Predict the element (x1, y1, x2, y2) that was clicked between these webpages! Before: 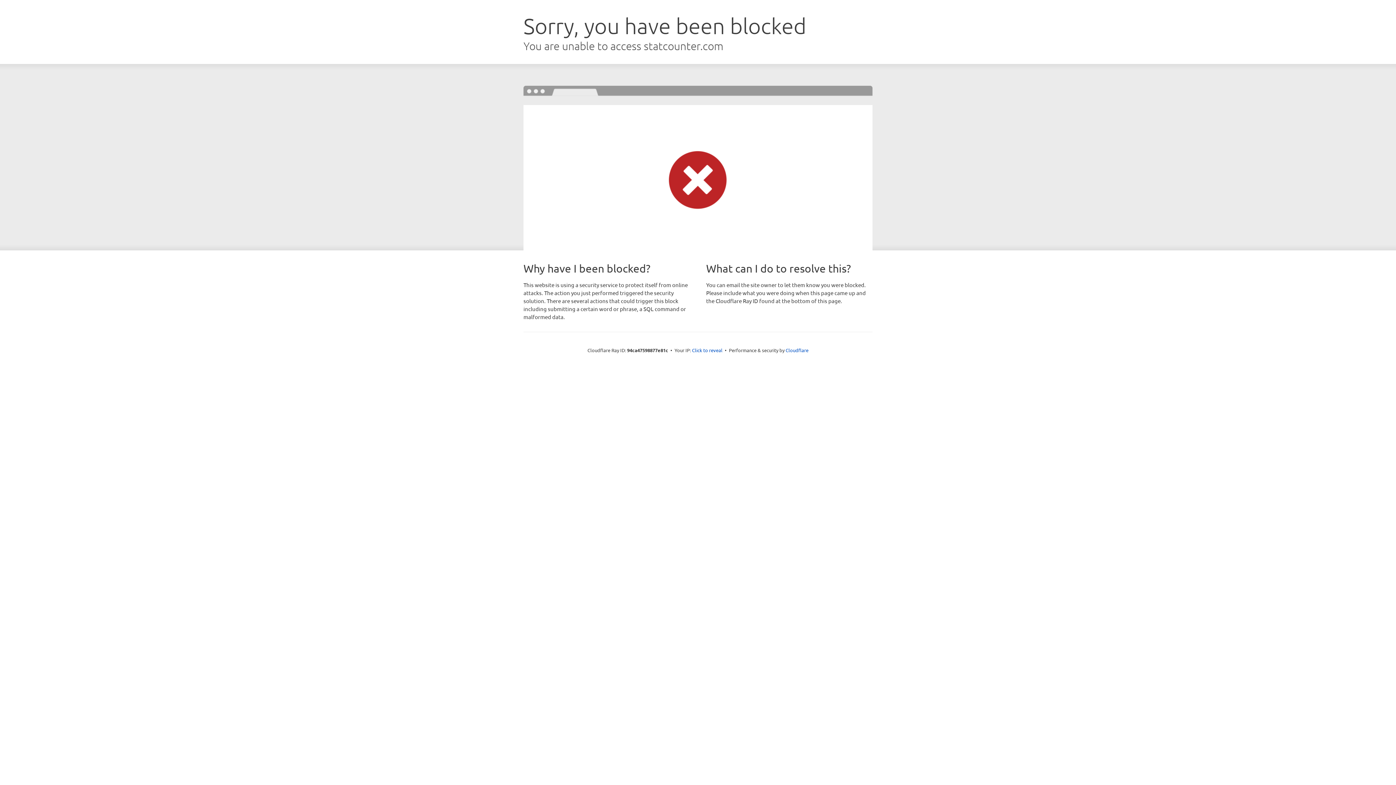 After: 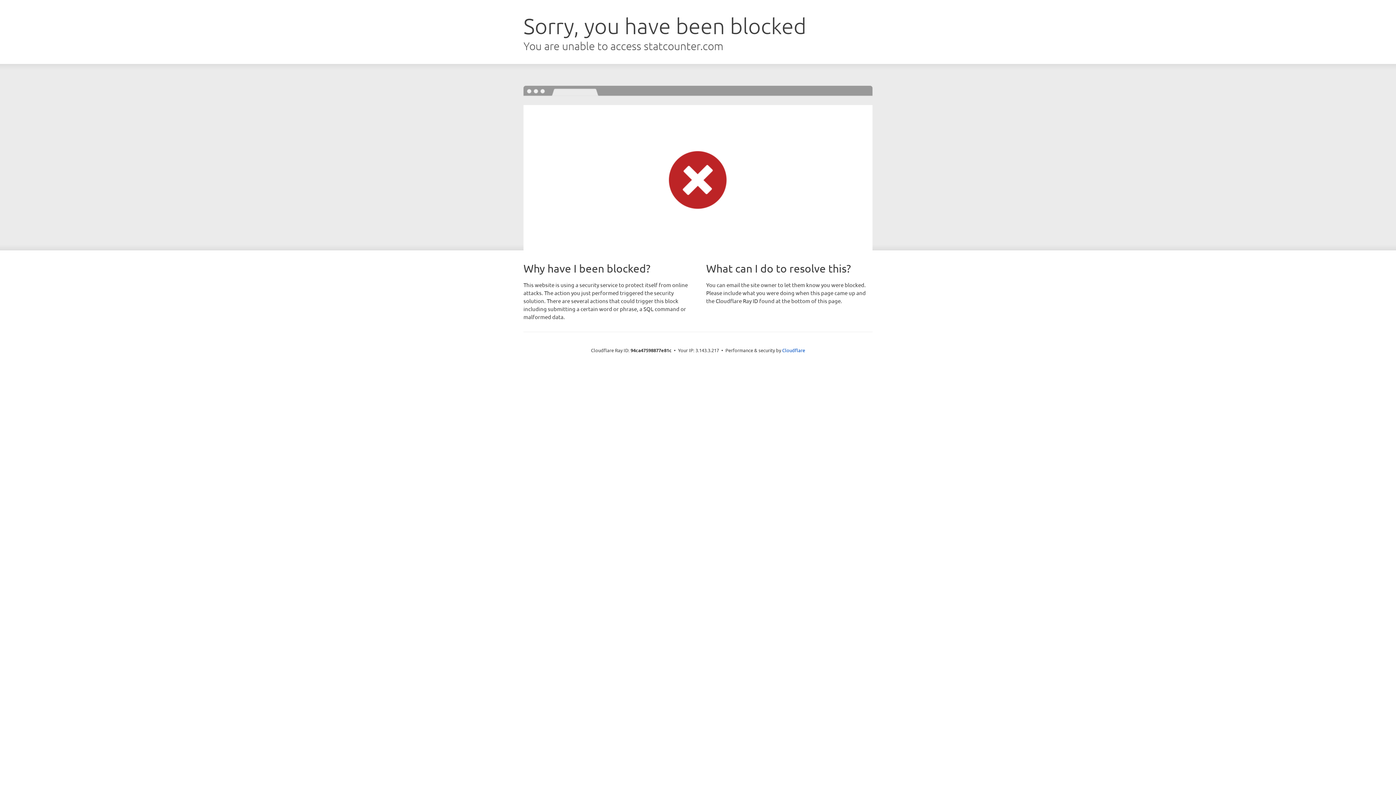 Action: label: Click to reveal bbox: (692, 346, 722, 353)